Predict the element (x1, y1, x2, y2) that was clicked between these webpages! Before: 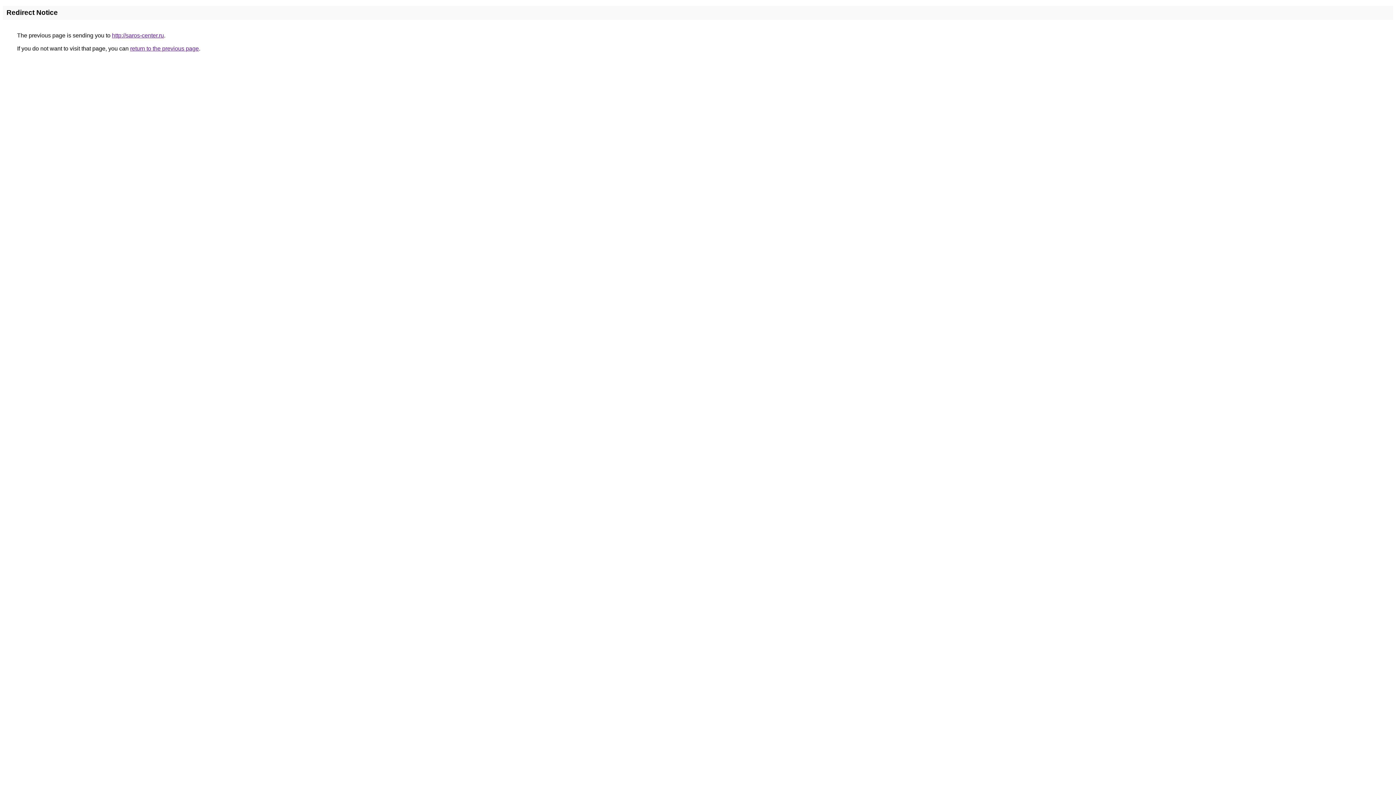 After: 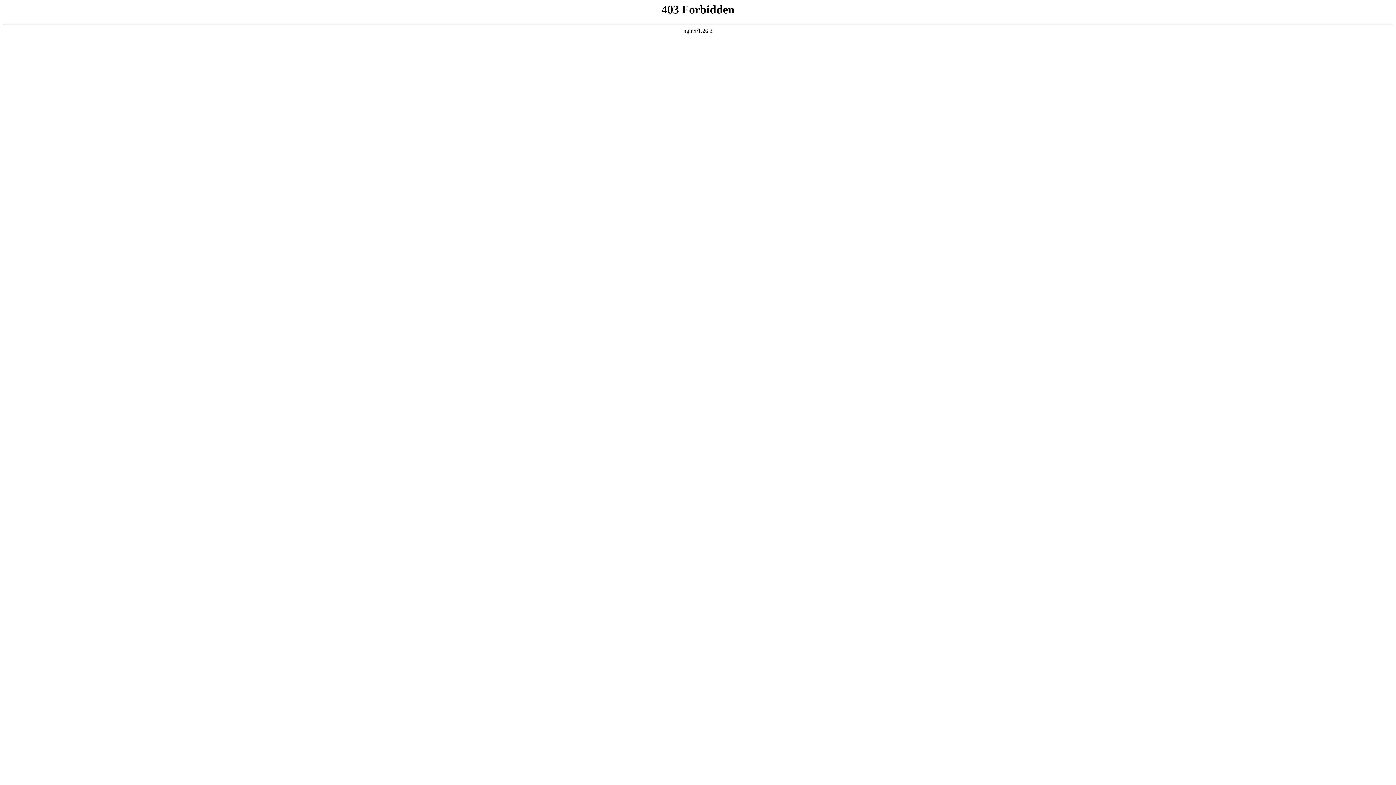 Action: label: http://saros-center.ru bbox: (112, 32, 164, 38)